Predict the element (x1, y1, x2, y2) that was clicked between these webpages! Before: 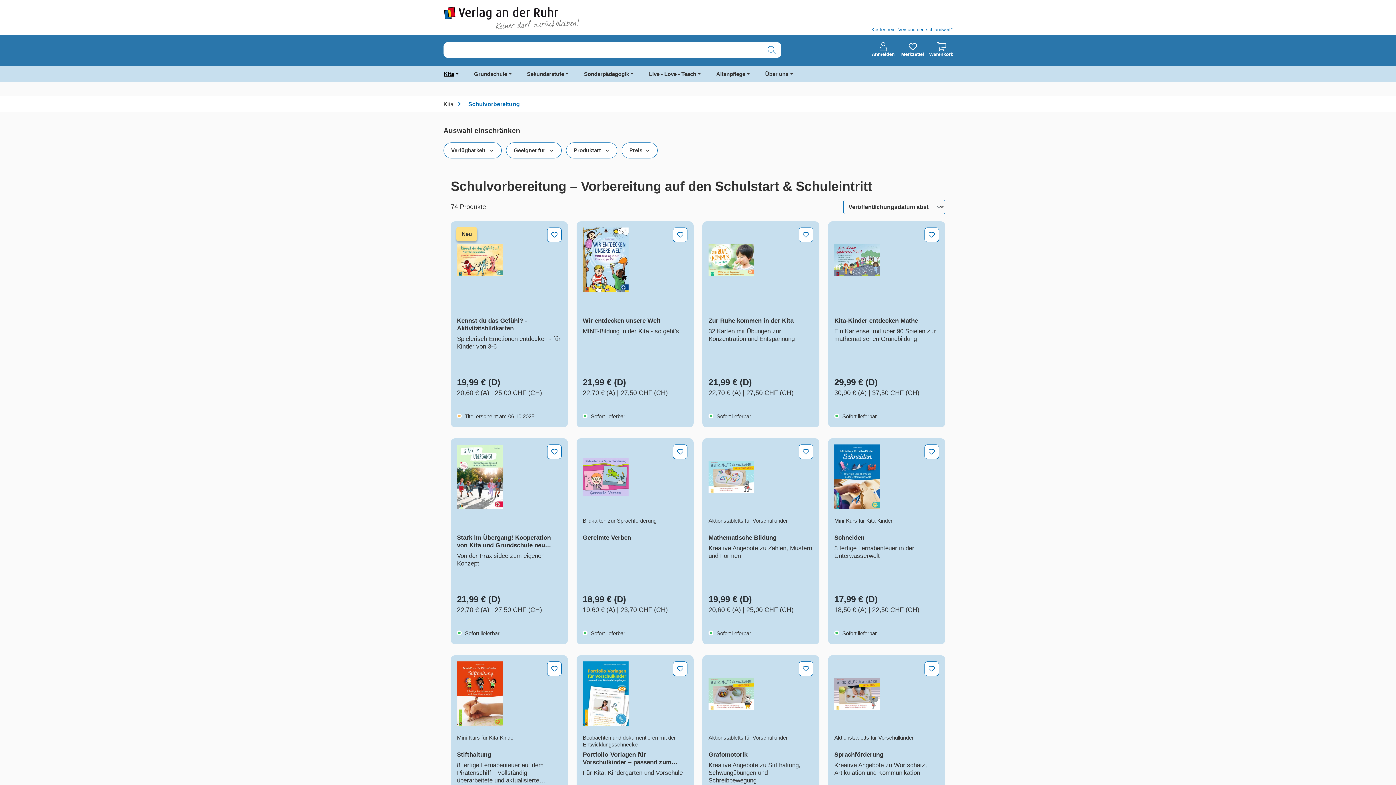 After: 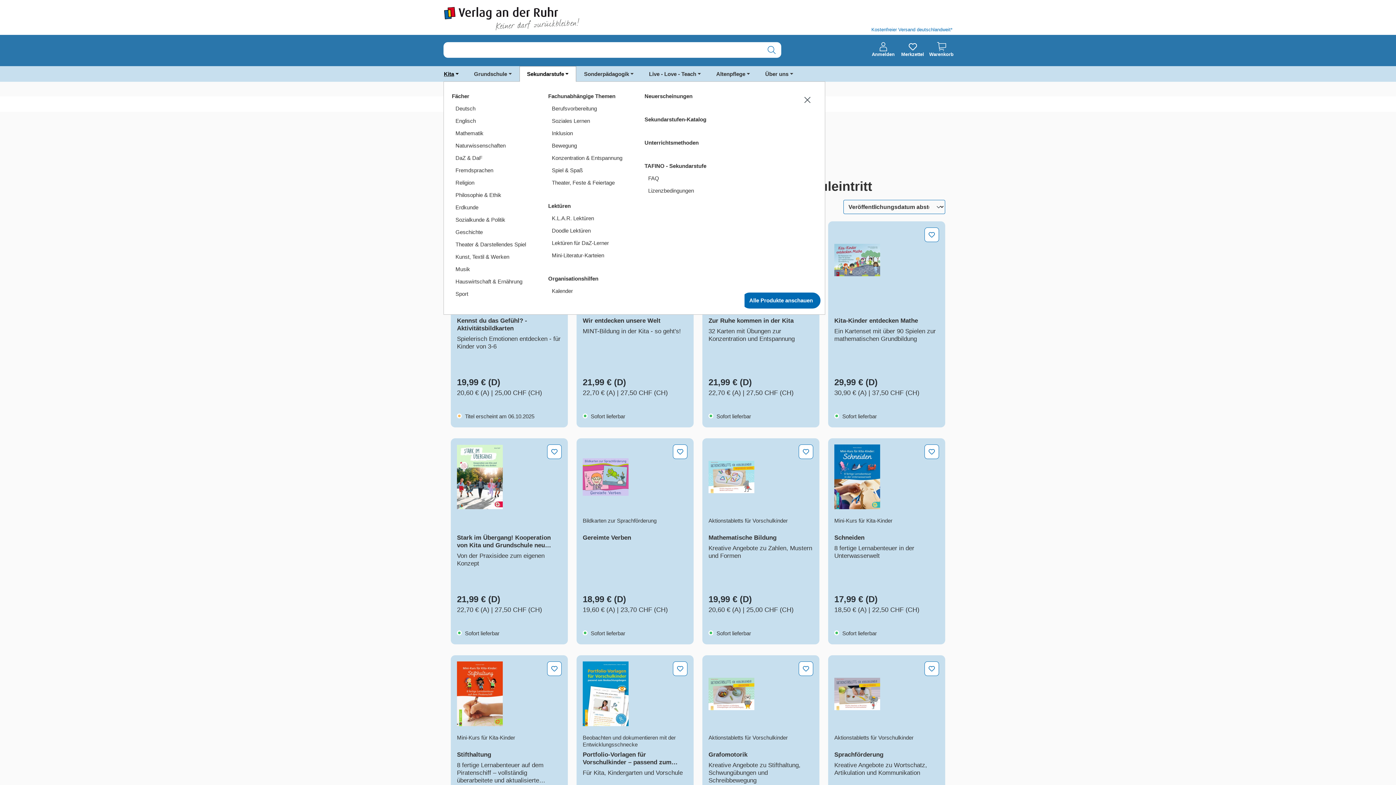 Action: bbox: (519, 66, 576, 81) label: Sekundarstufe